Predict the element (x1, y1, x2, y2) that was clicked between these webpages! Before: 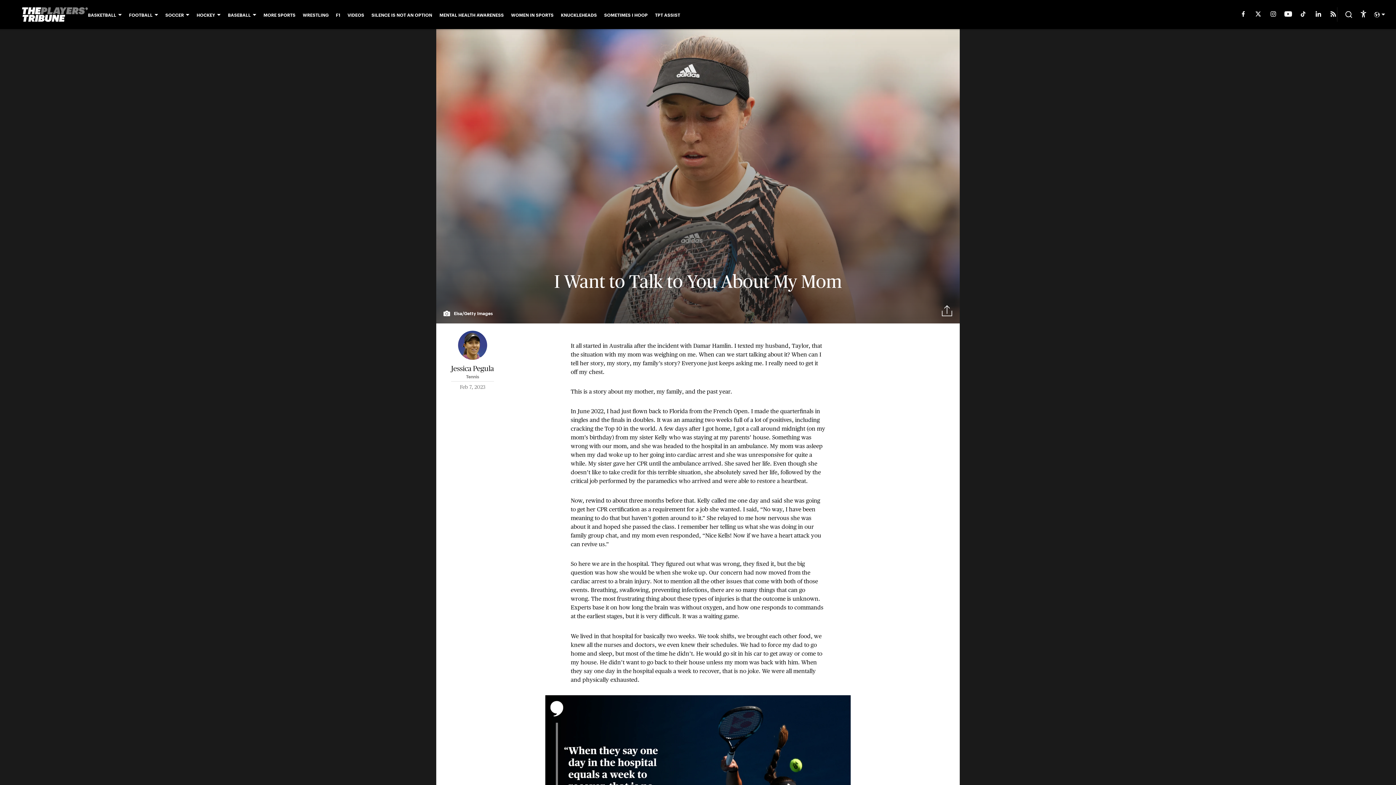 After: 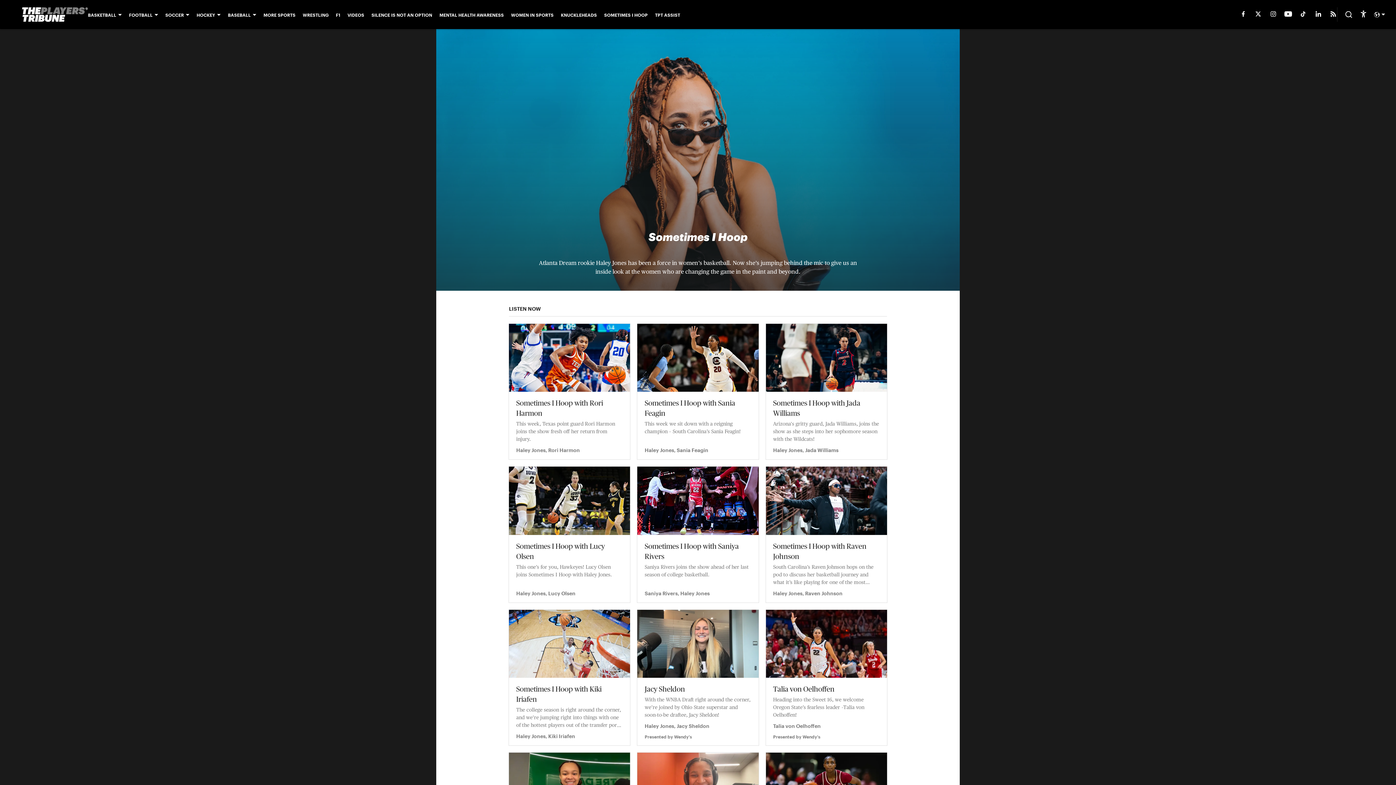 Action: bbox: (604, 12, 647, 17) label: SOMETIMES I HOOP